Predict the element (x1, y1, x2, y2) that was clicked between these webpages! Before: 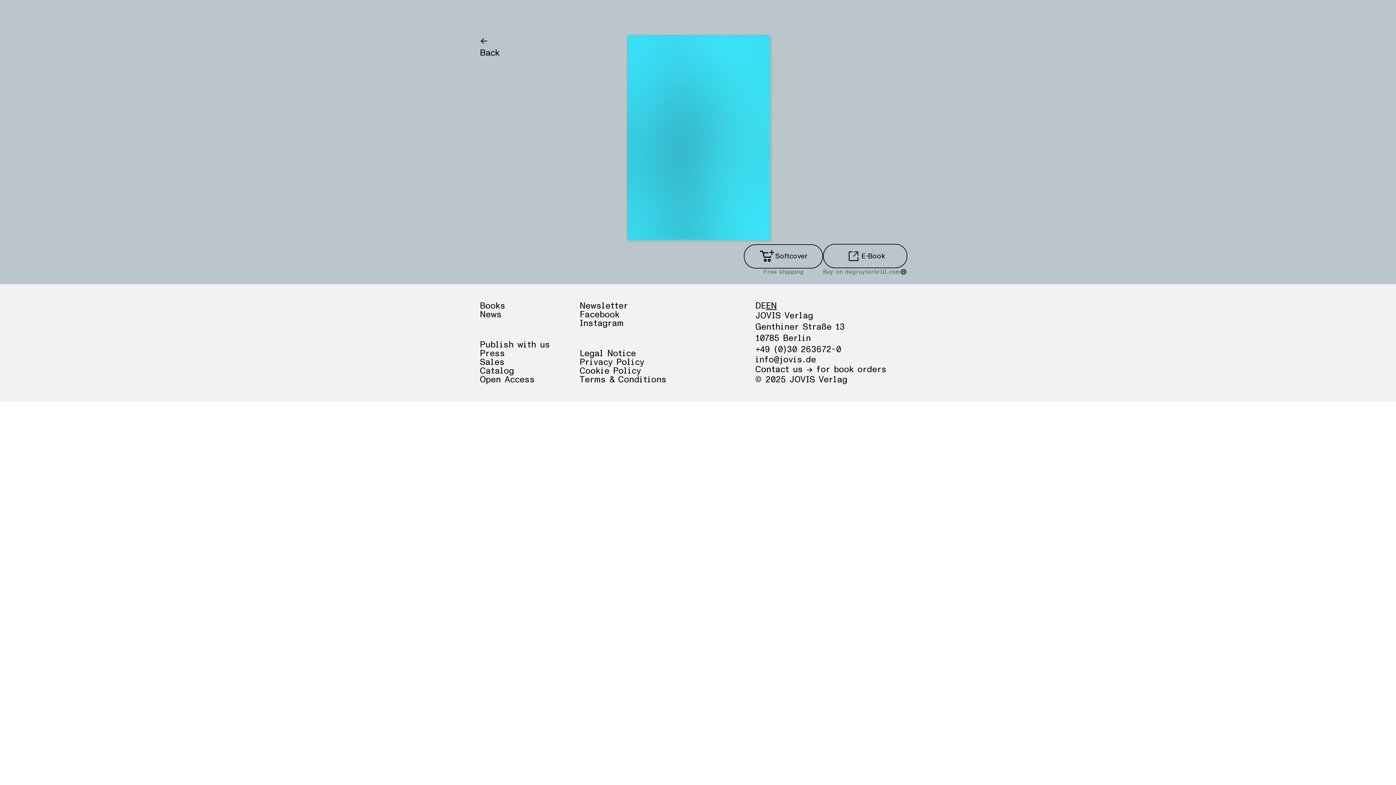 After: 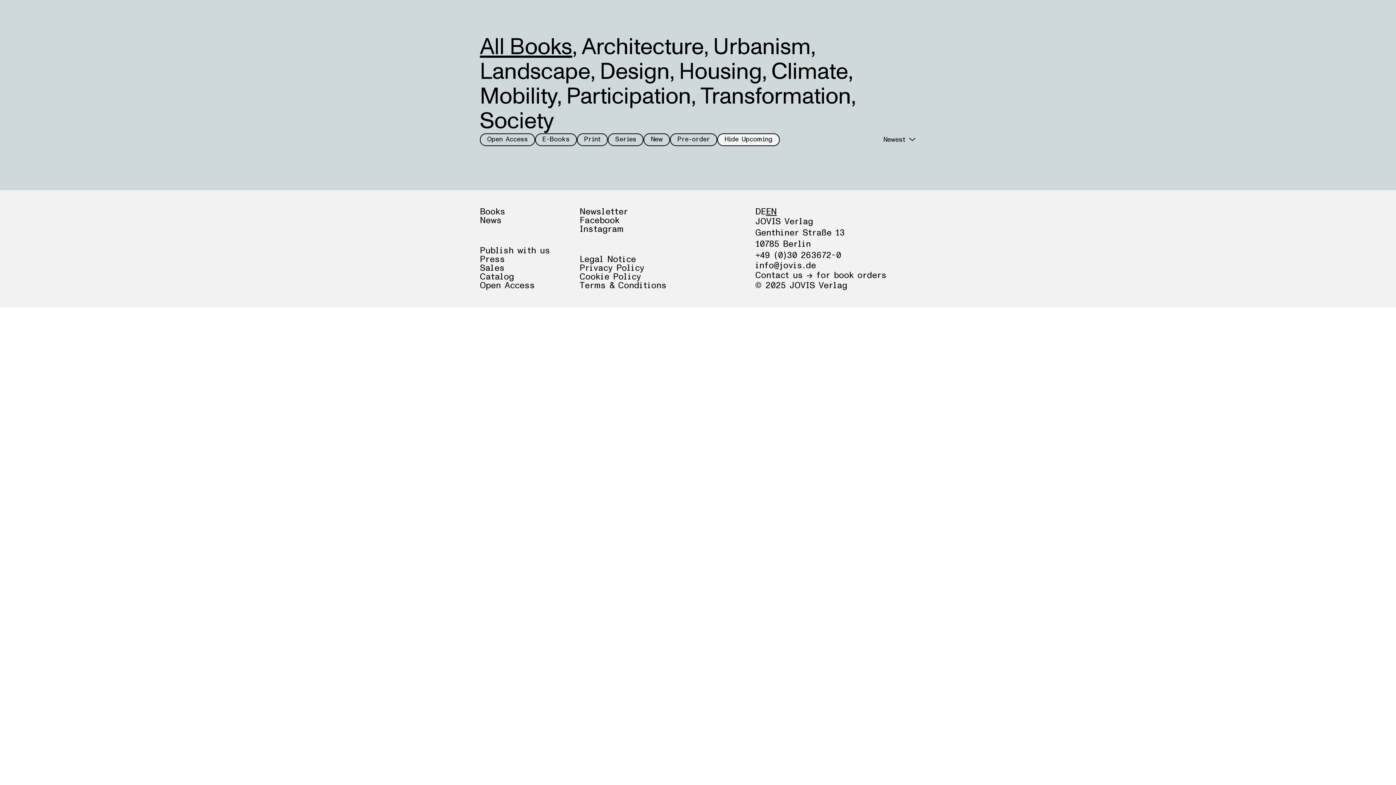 Action: label: News bbox: (480, 310, 579, 319)